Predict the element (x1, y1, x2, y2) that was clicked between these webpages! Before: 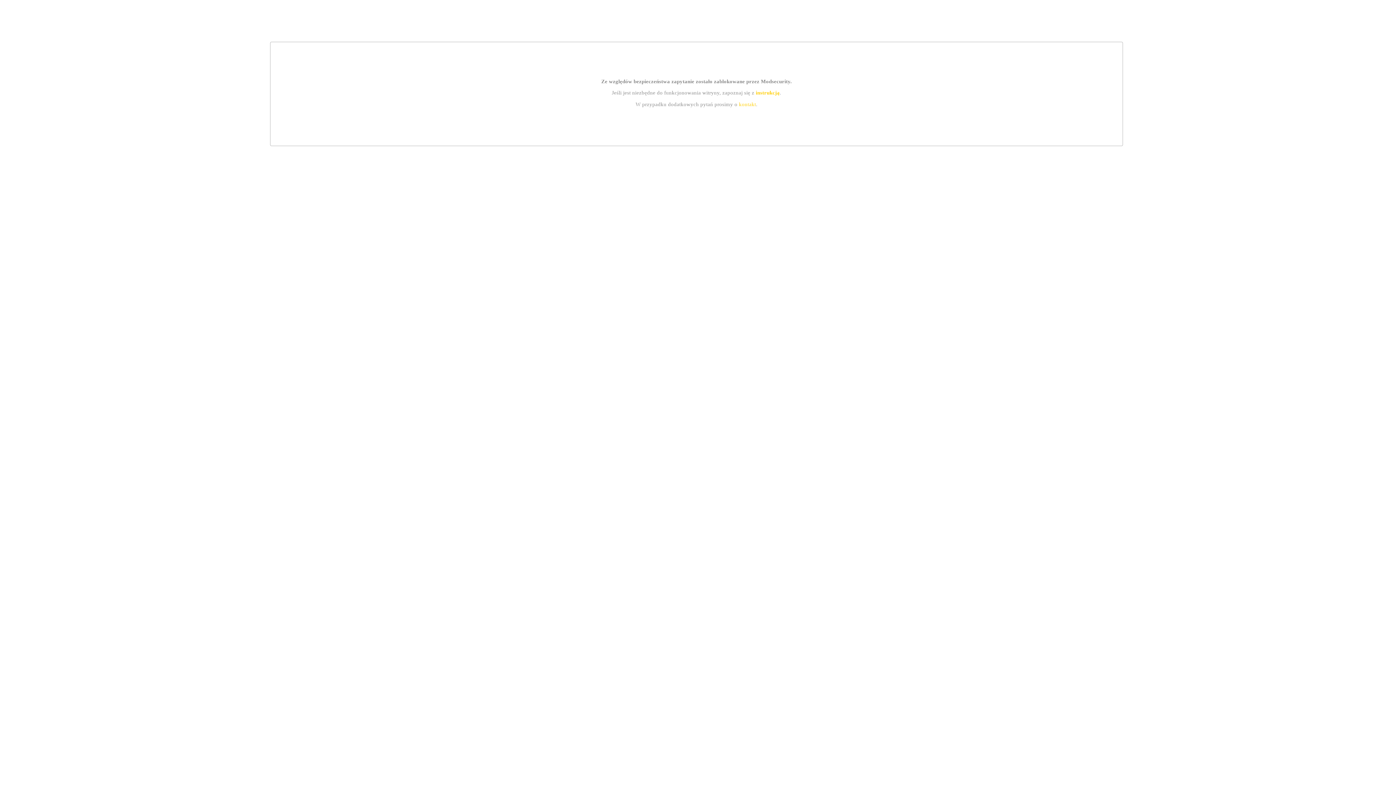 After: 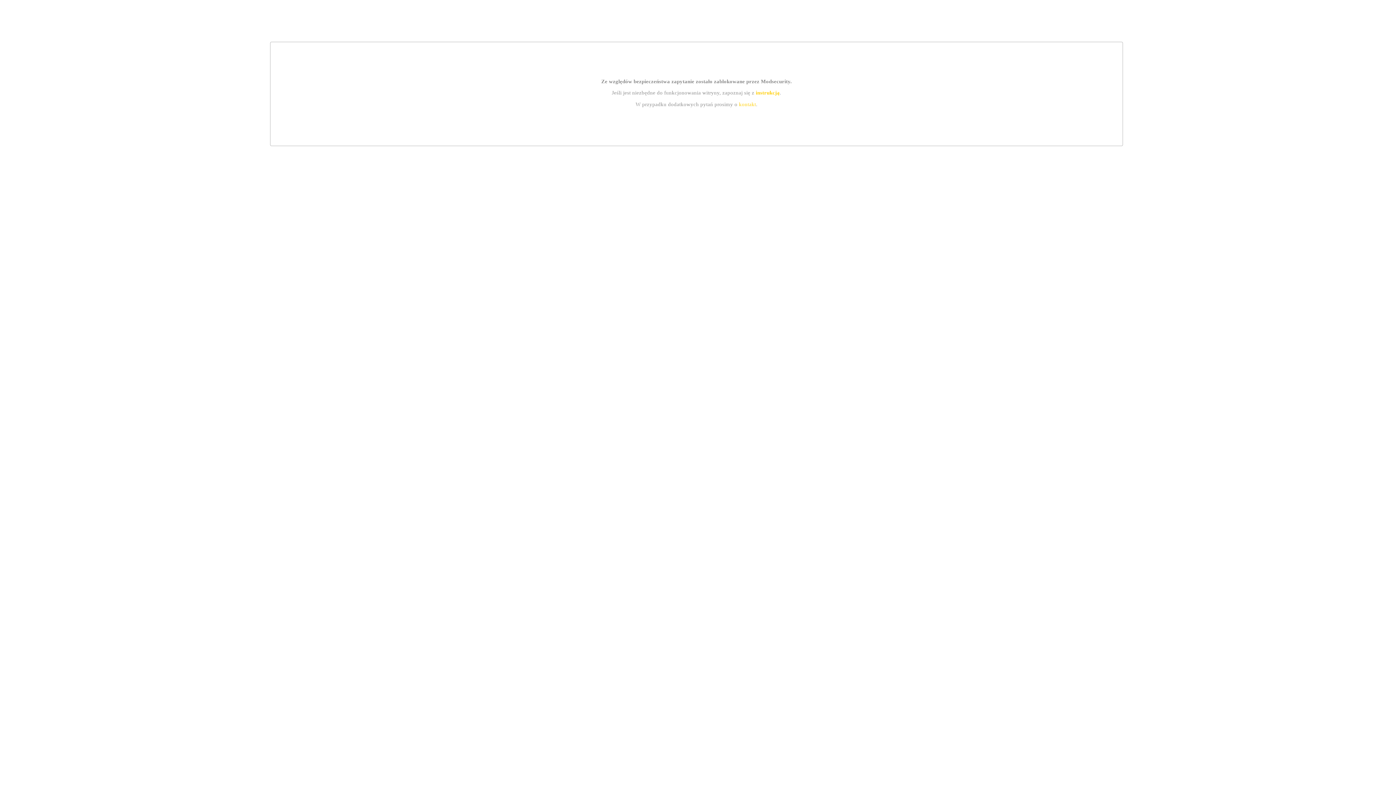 Action: bbox: (755, 89, 779, 95) label: instrukcją